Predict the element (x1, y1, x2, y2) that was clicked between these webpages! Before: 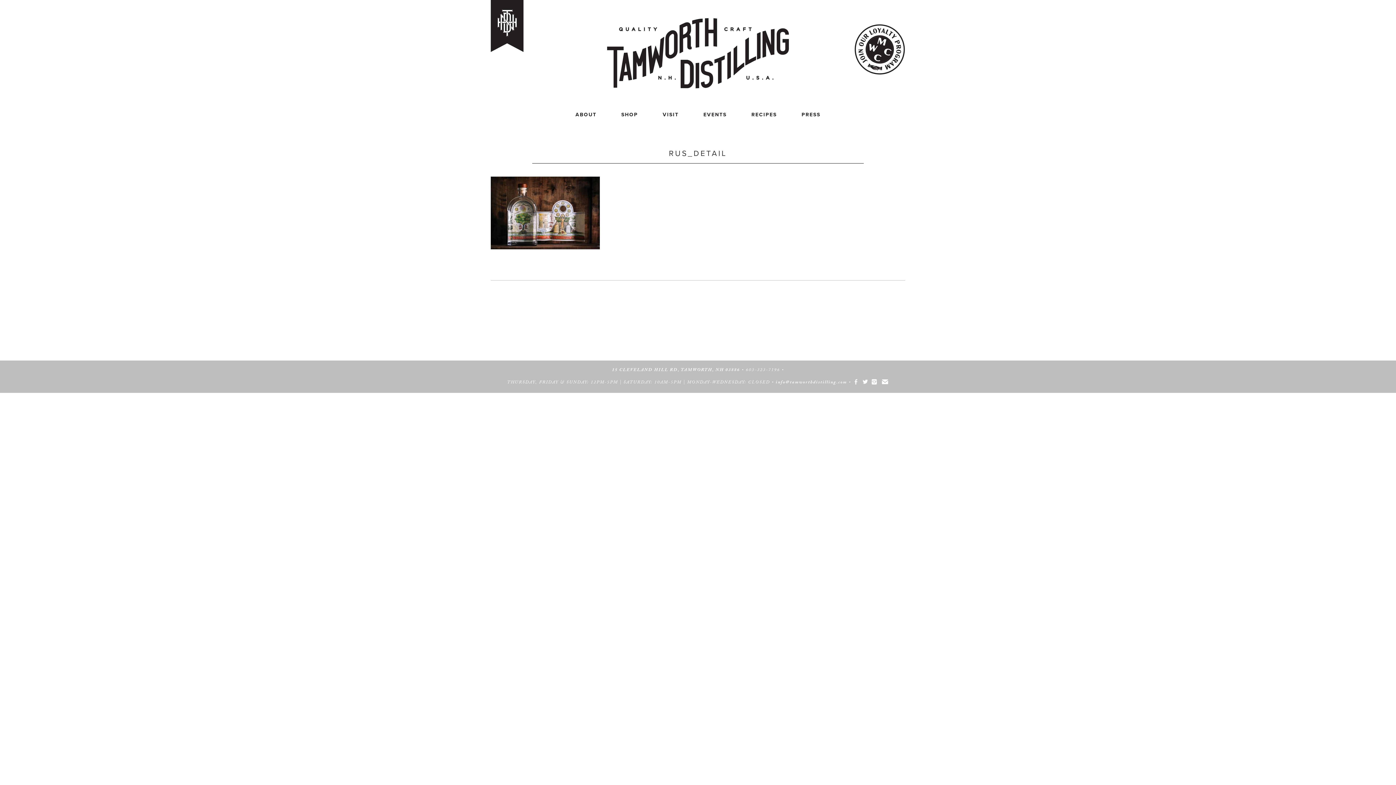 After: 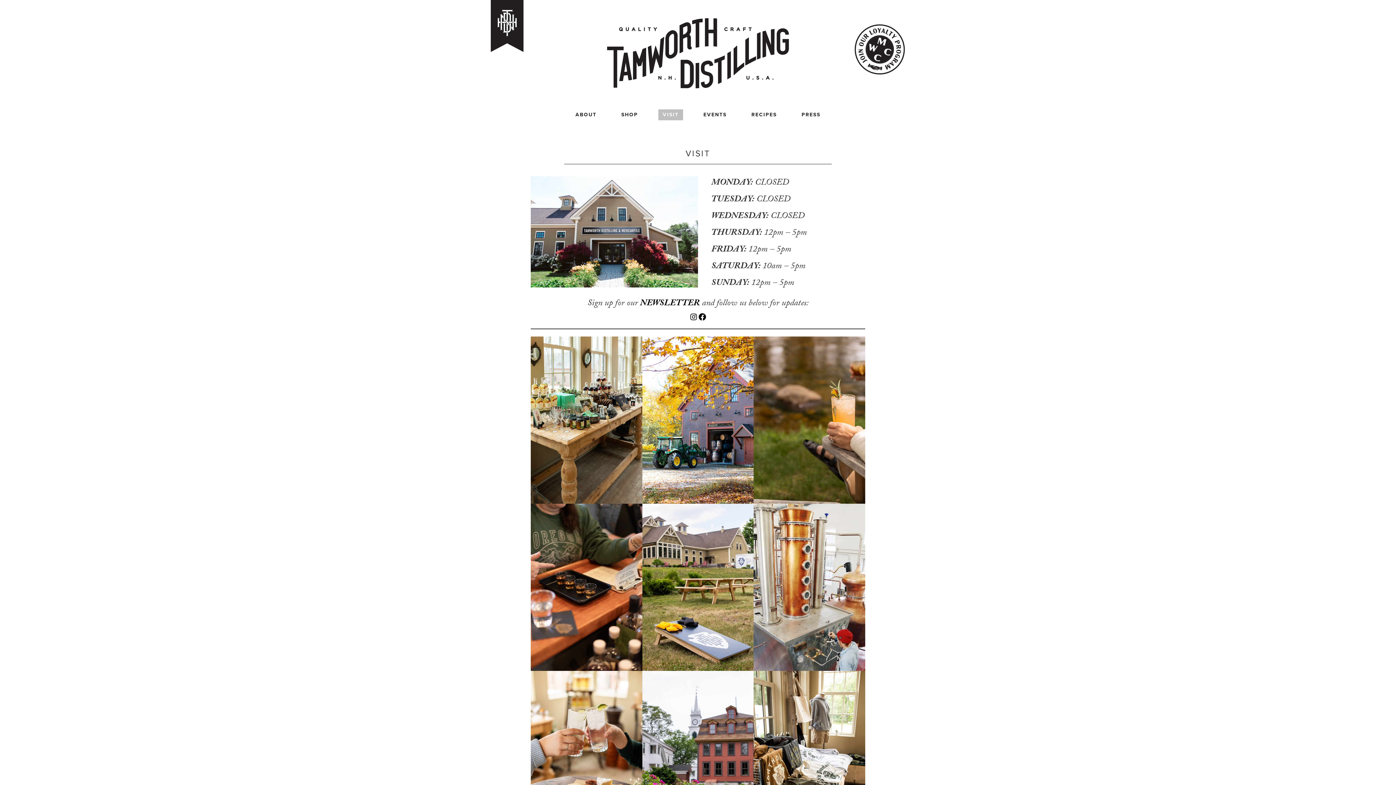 Action: label: VISIT bbox: (658, 109, 683, 120)